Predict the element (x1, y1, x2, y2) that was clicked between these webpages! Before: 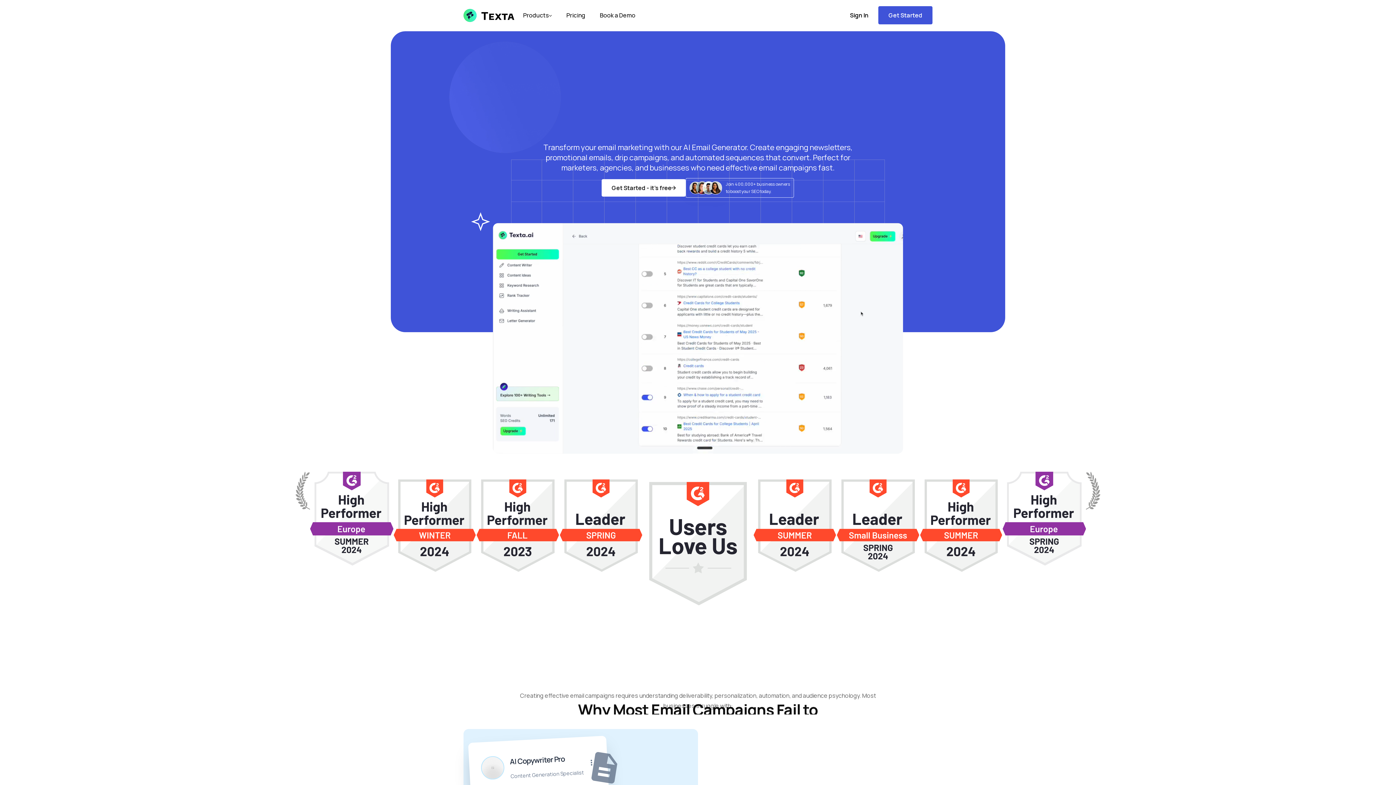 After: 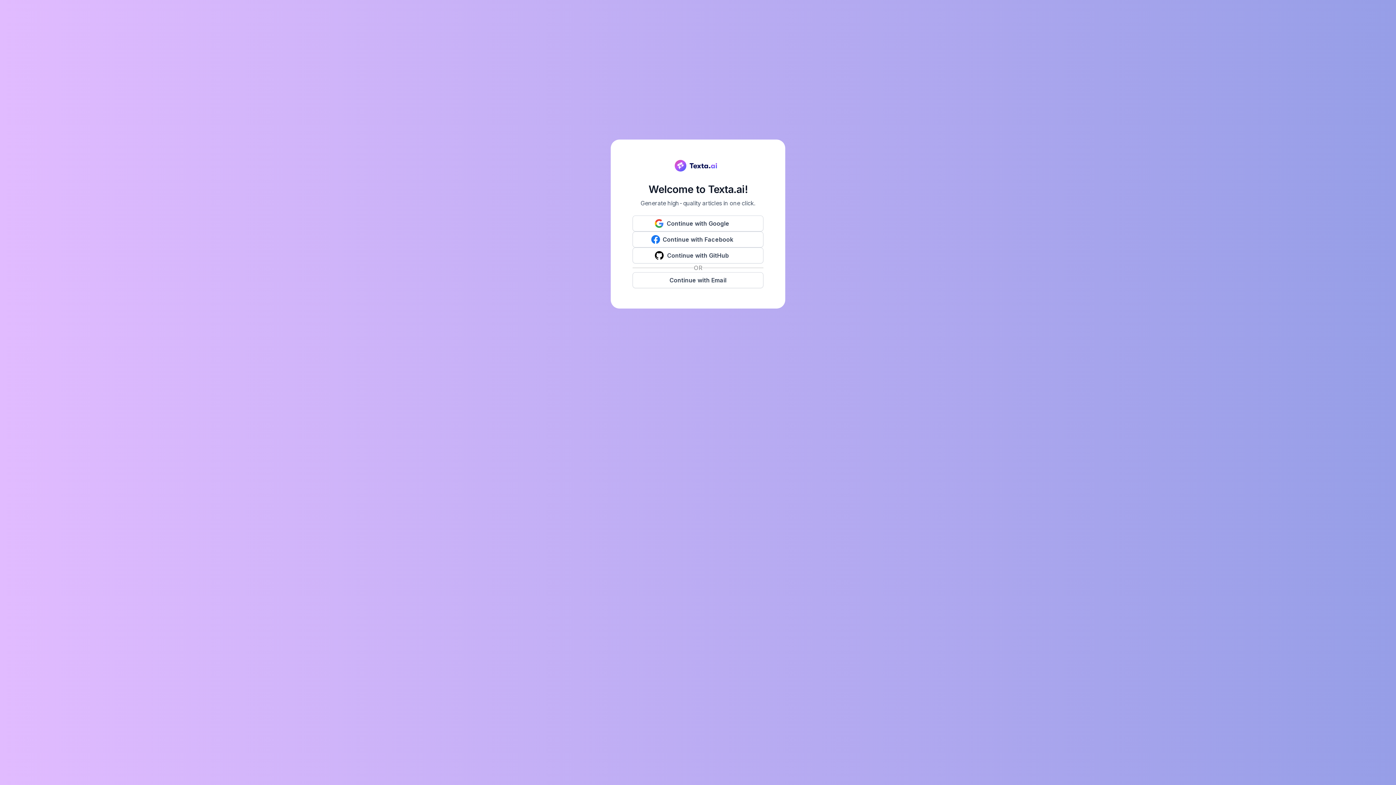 Action: label: Get Started - it's free
Get Started - it's free bbox: (601, 179, 685, 196)